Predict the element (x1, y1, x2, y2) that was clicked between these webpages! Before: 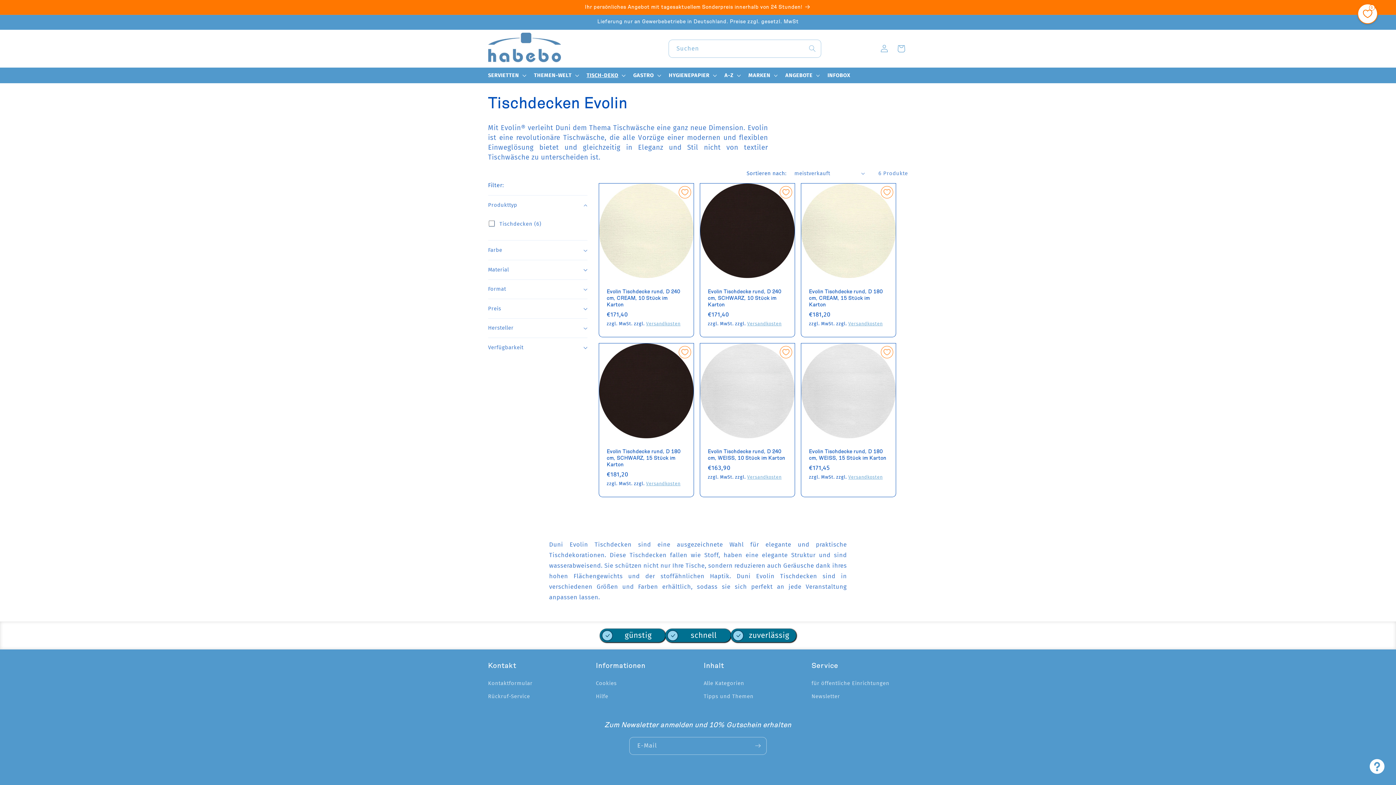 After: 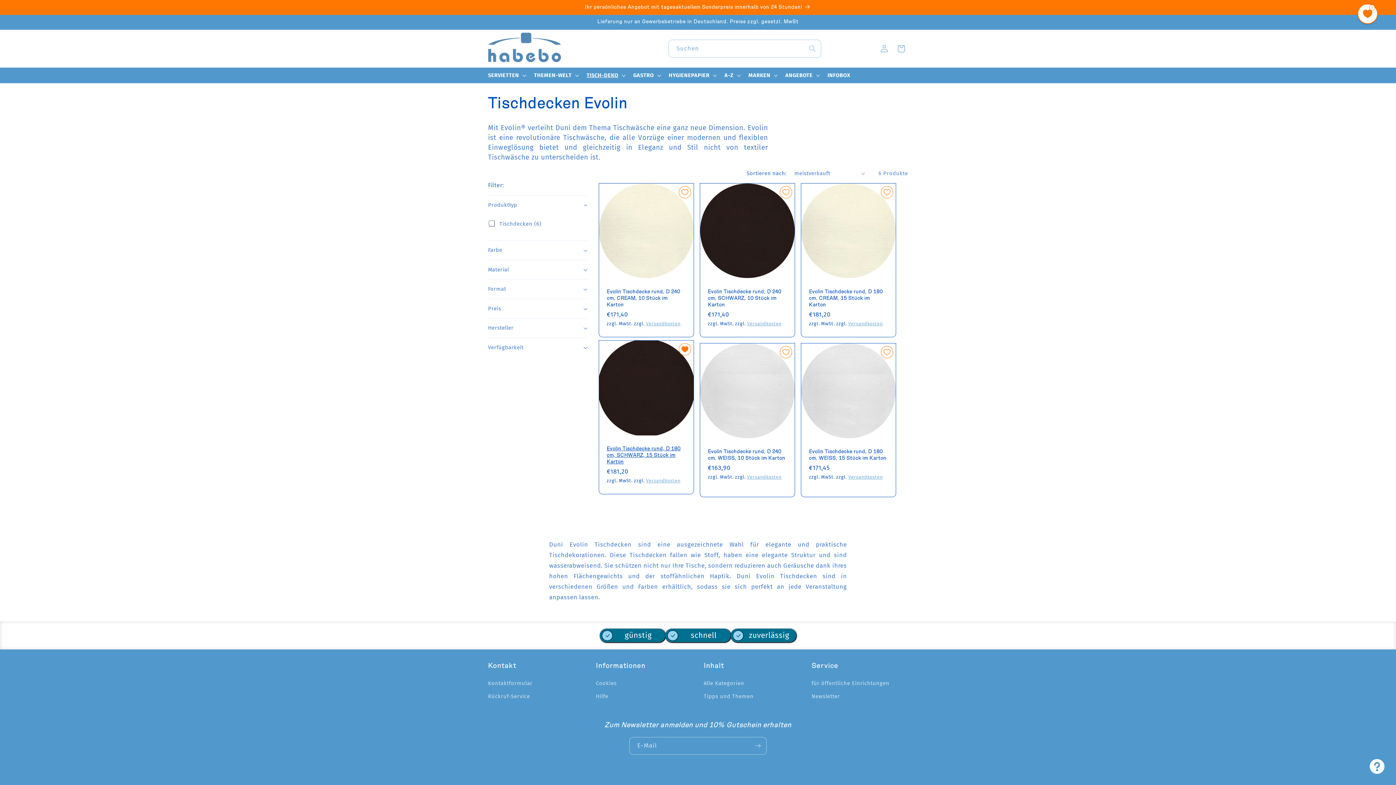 Action: bbox: (676, 343, 693, 361) label: In die Wunschliste